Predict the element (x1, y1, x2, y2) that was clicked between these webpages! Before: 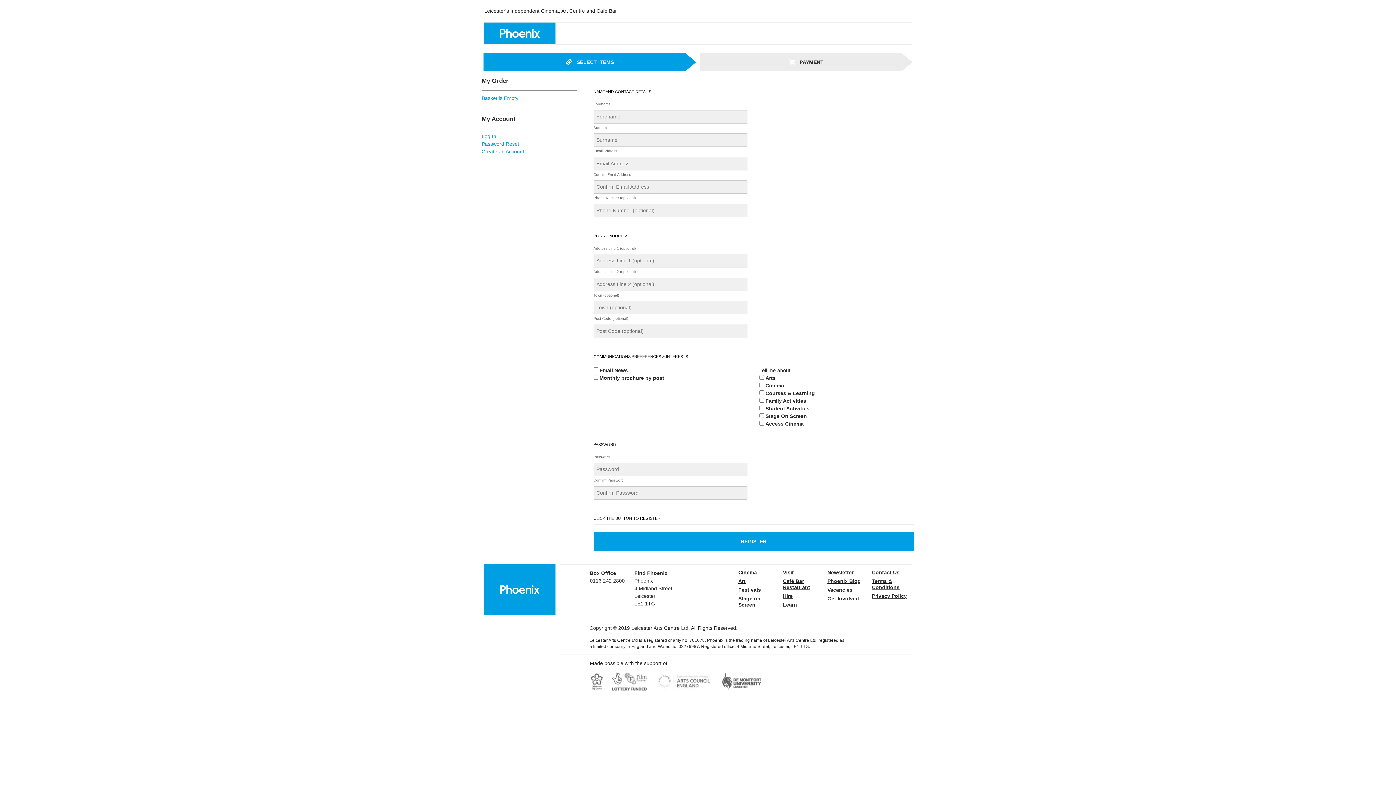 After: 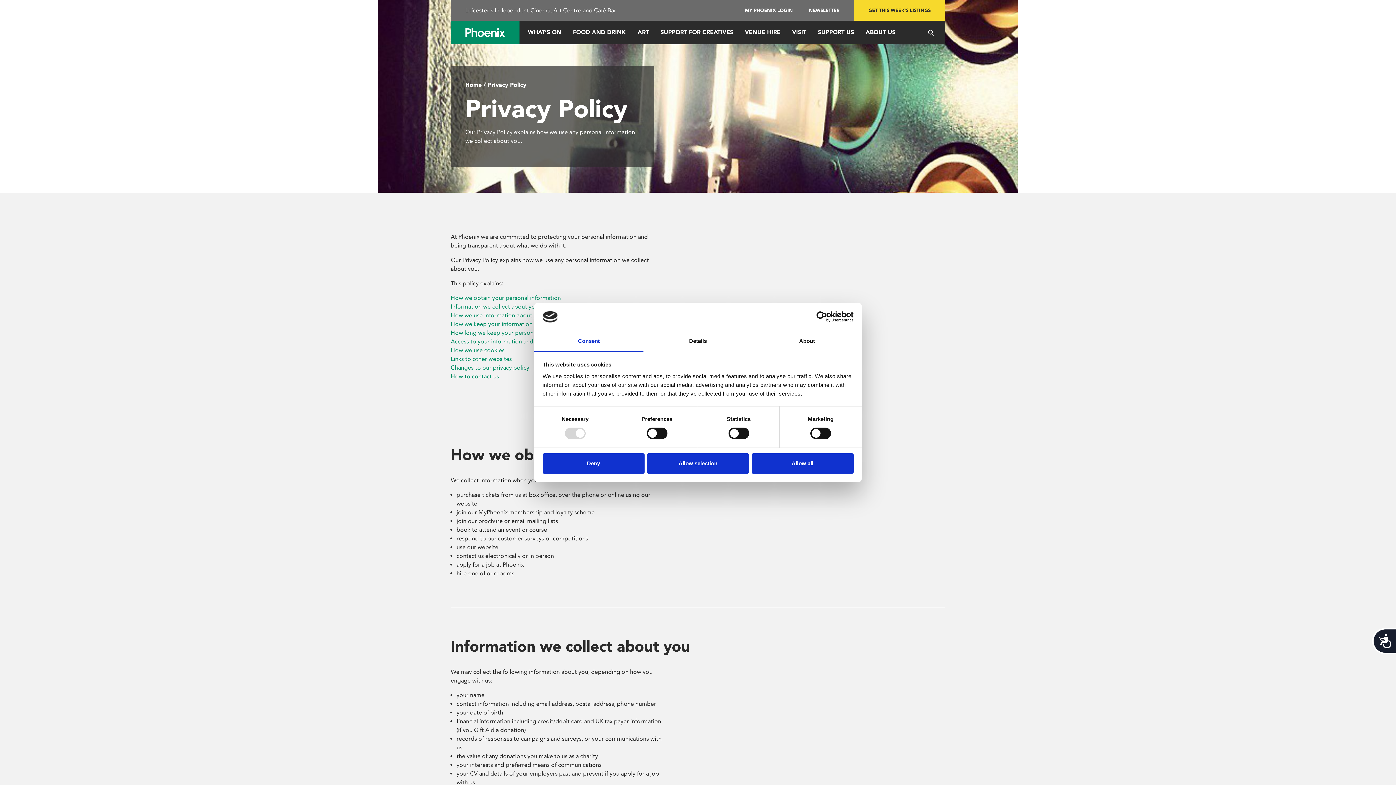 Action: label: Privacy Policy bbox: (872, 593, 911, 599)